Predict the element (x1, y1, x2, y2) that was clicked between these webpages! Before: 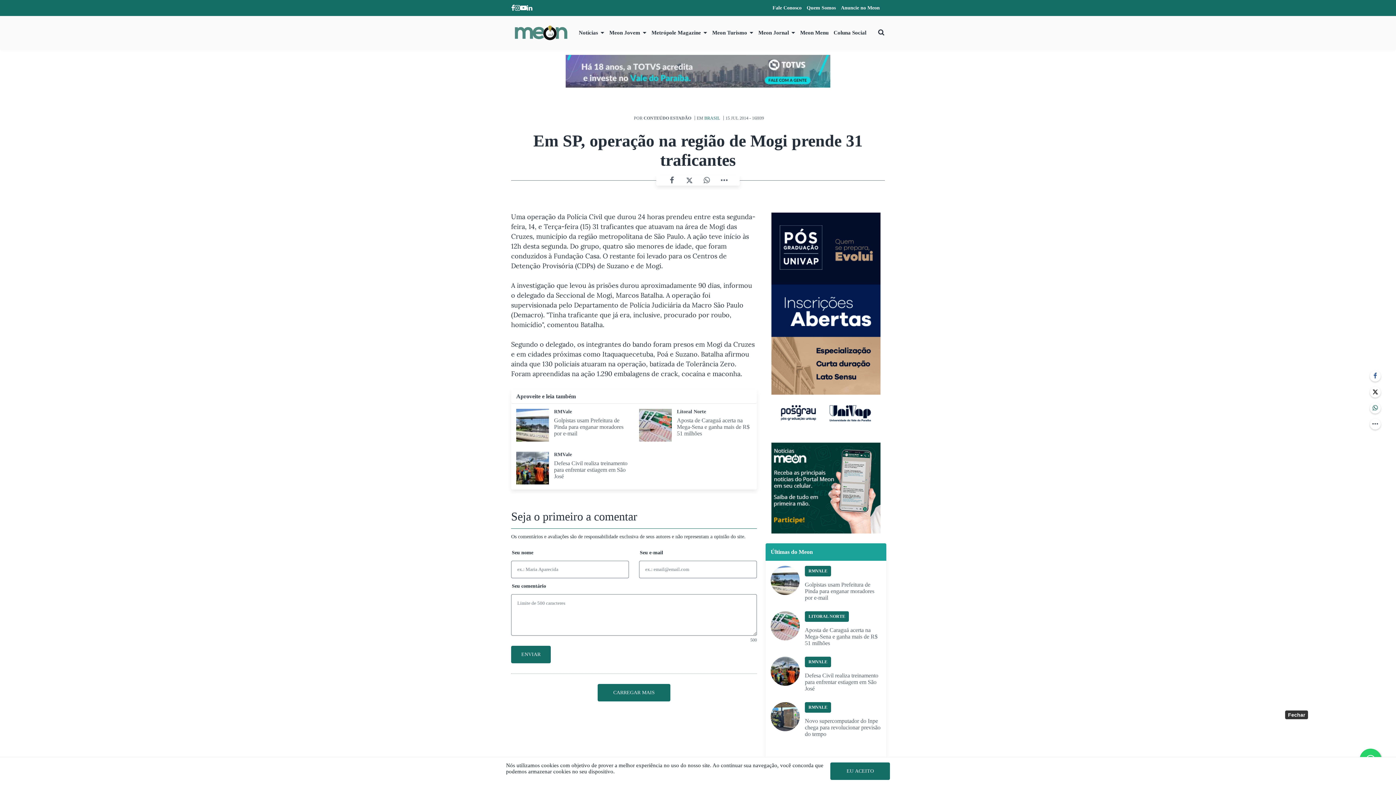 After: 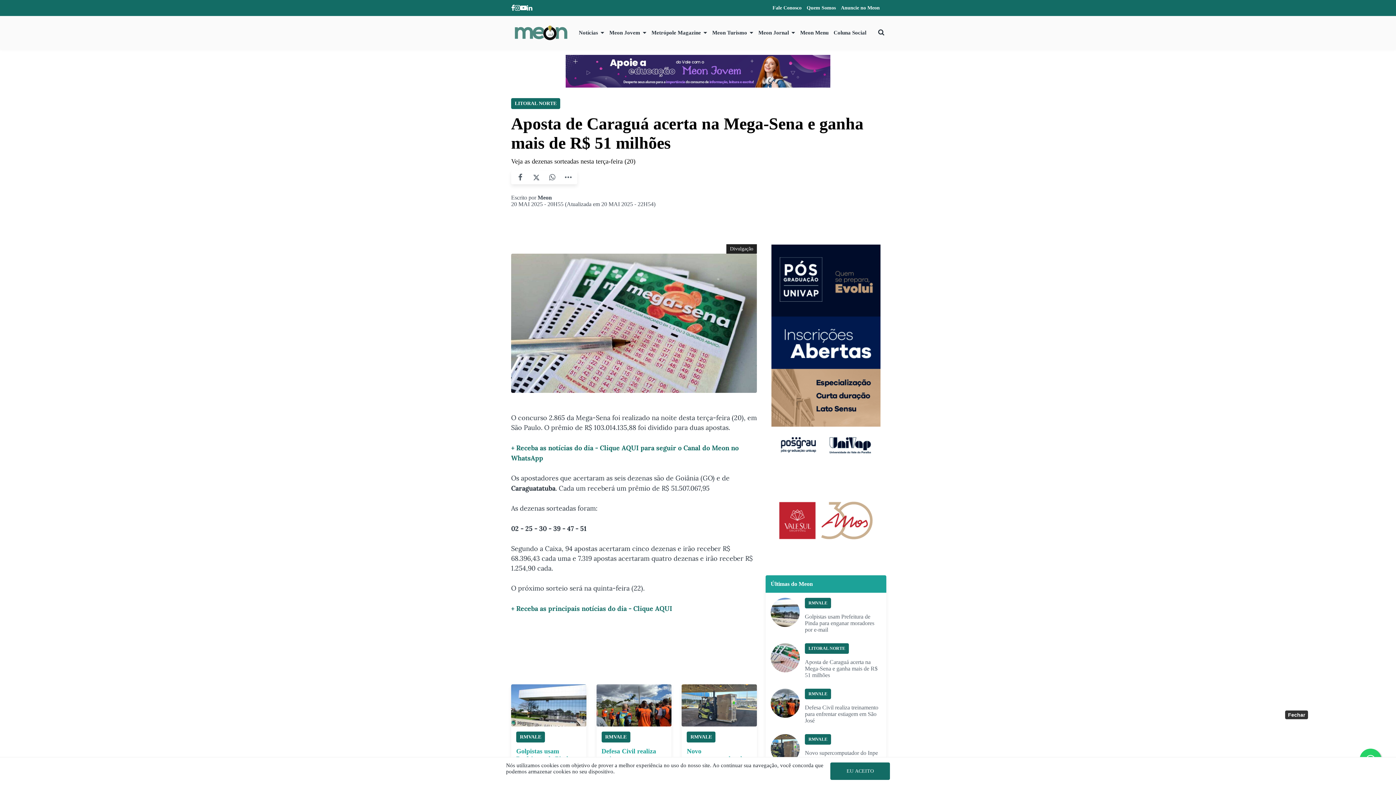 Action: bbox: (765, 606, 886, 652) label: LITORAL NORTE
Aposta de Caraguá acerta na Mega-Sena e ganha mais de R$ 51 milhões